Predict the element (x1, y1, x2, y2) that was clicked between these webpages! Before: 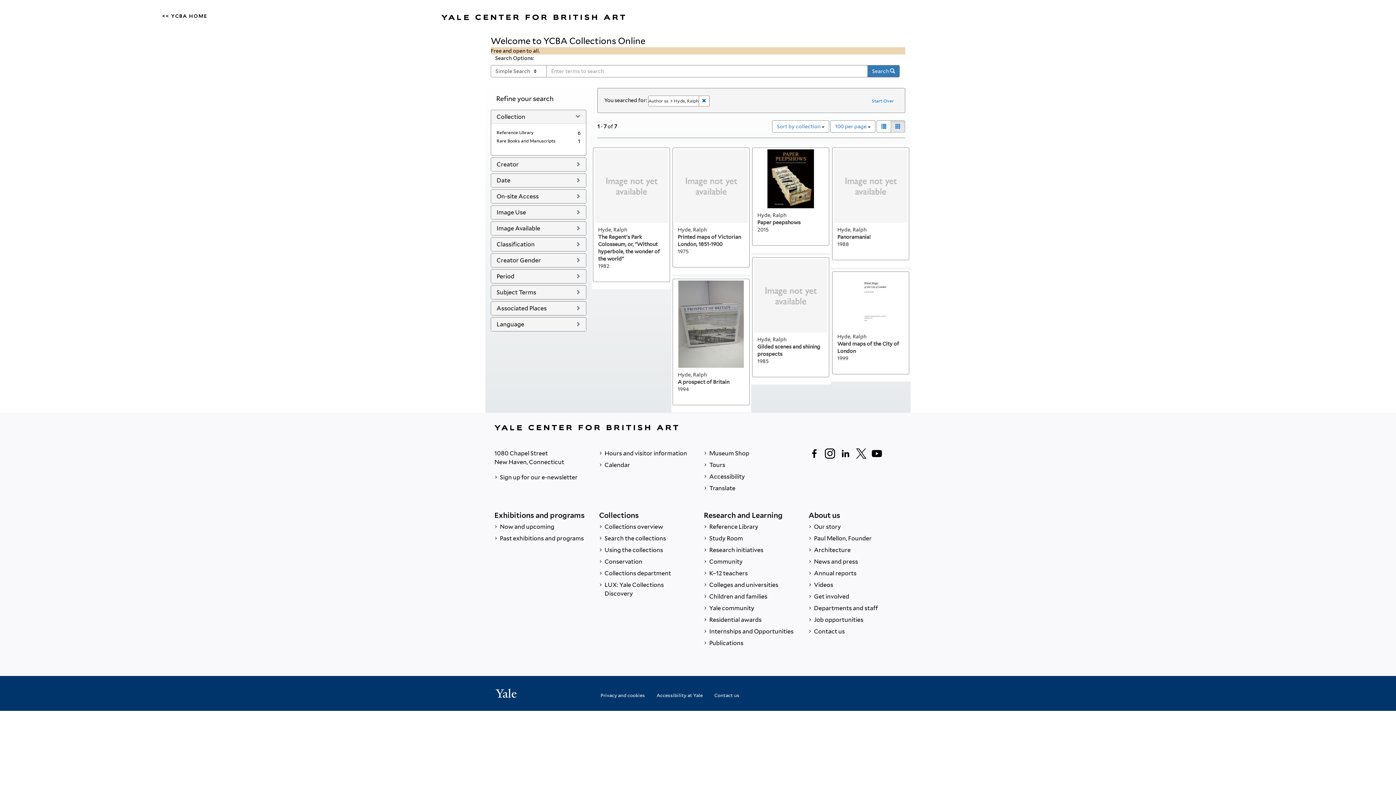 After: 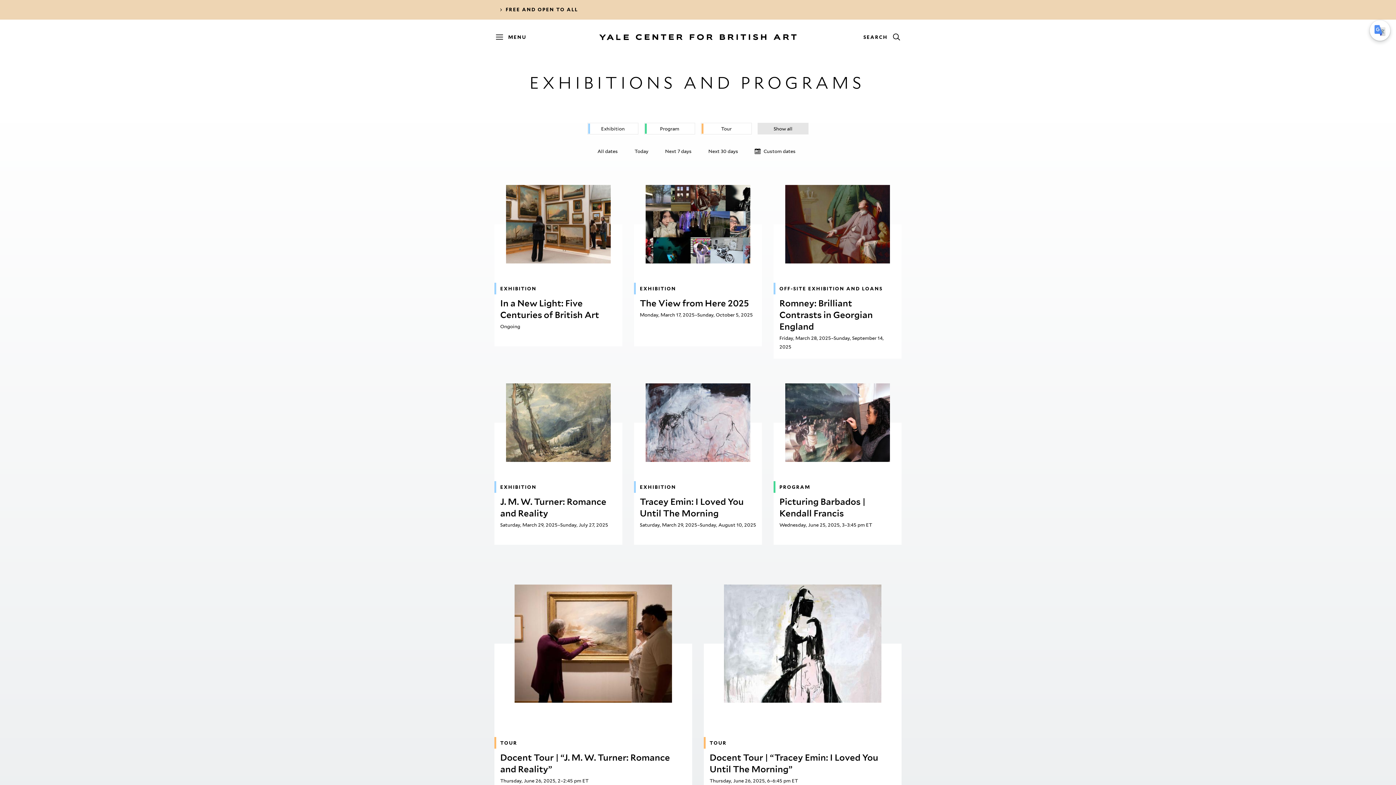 Action: bbox: (494, 521, 587, 533) label:  Now and upcoming